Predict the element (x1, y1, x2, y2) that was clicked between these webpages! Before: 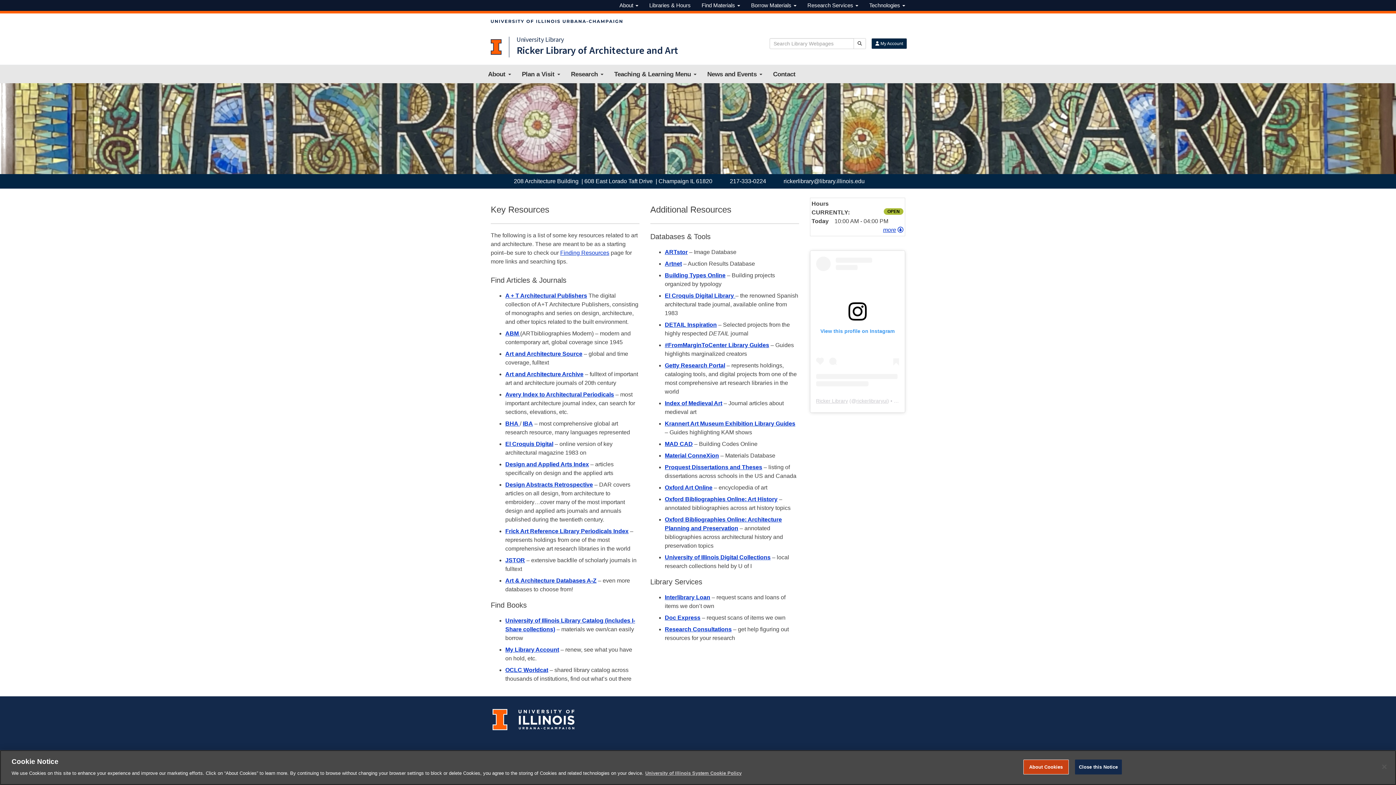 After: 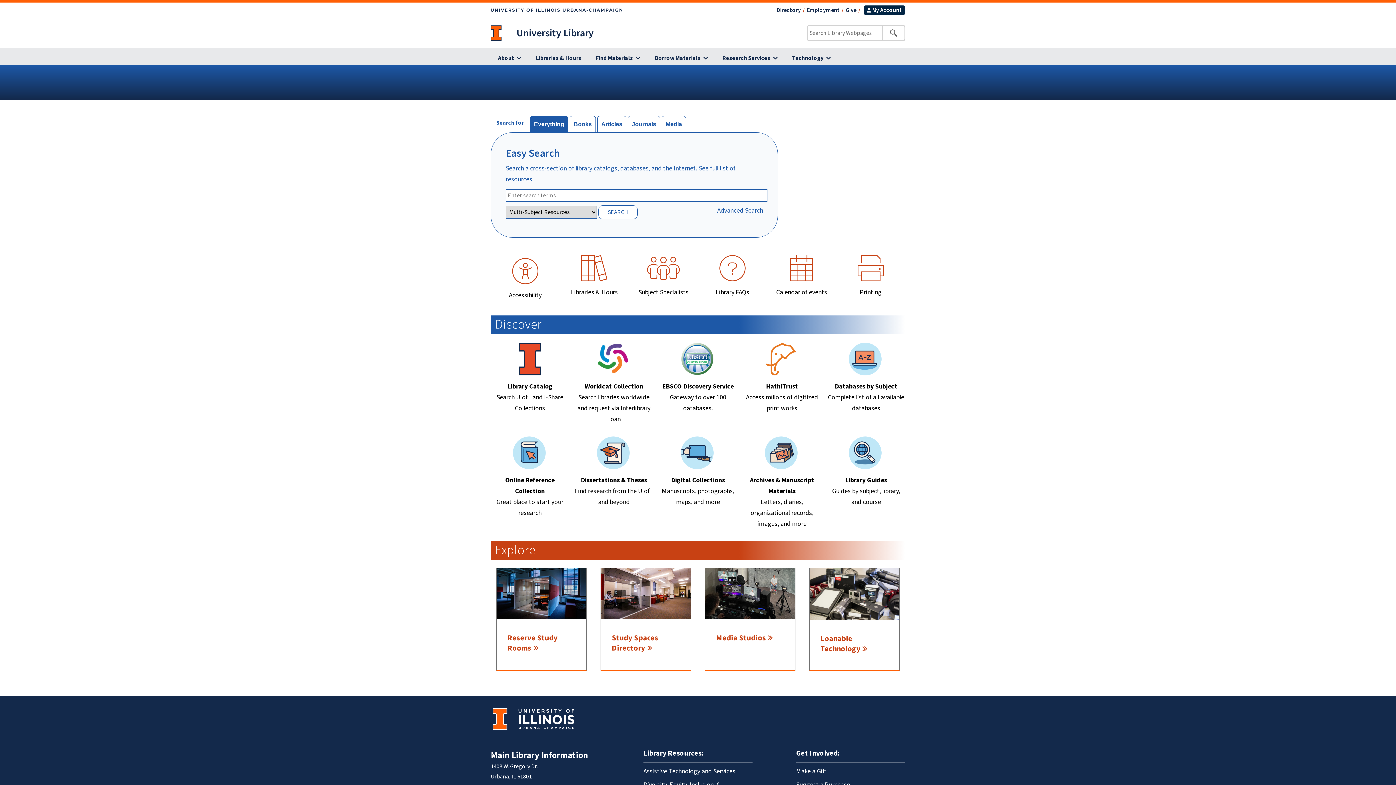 Action: label: University Library bbox: (516, 35, 564, 44)